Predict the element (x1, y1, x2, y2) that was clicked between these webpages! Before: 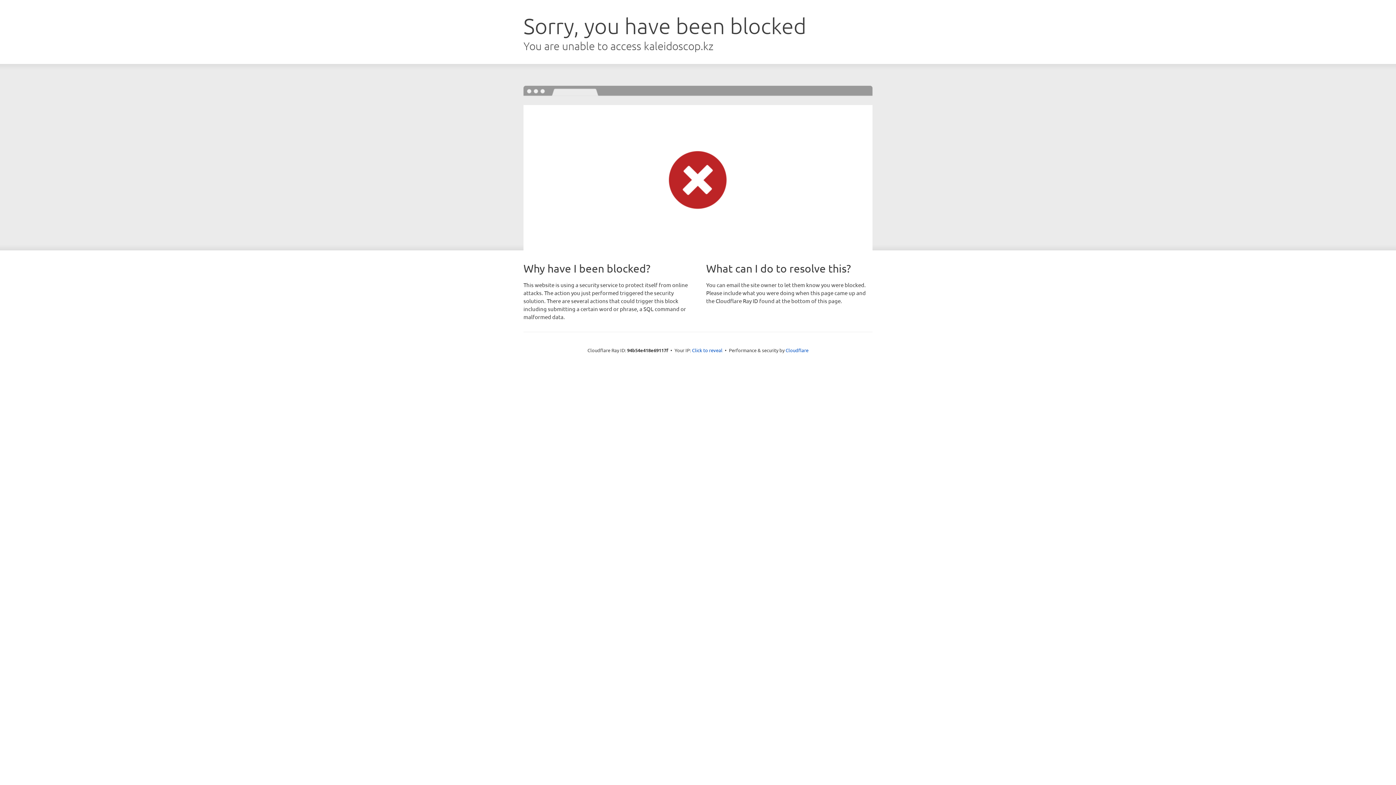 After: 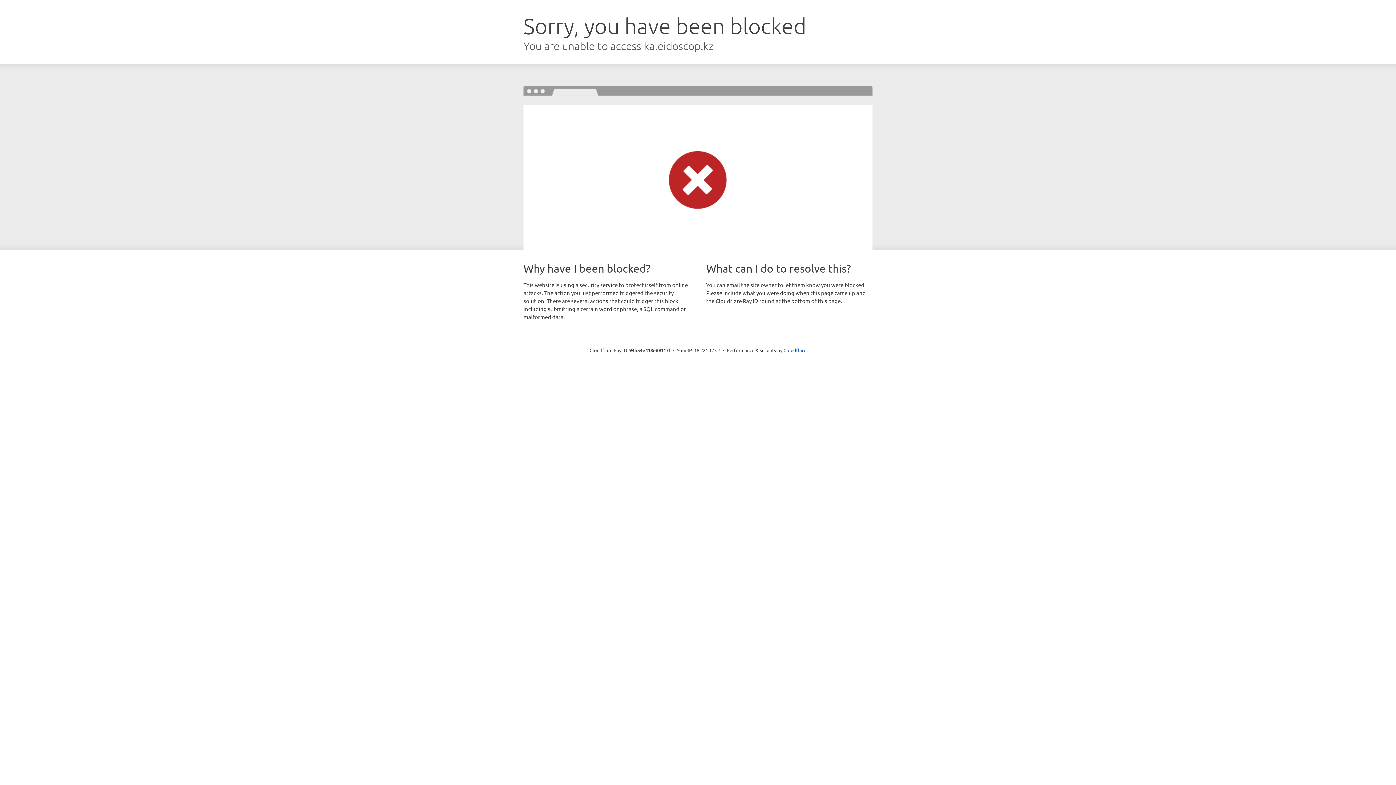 Action: label: Click to reveal bbox: (692, 346, 722, 353)